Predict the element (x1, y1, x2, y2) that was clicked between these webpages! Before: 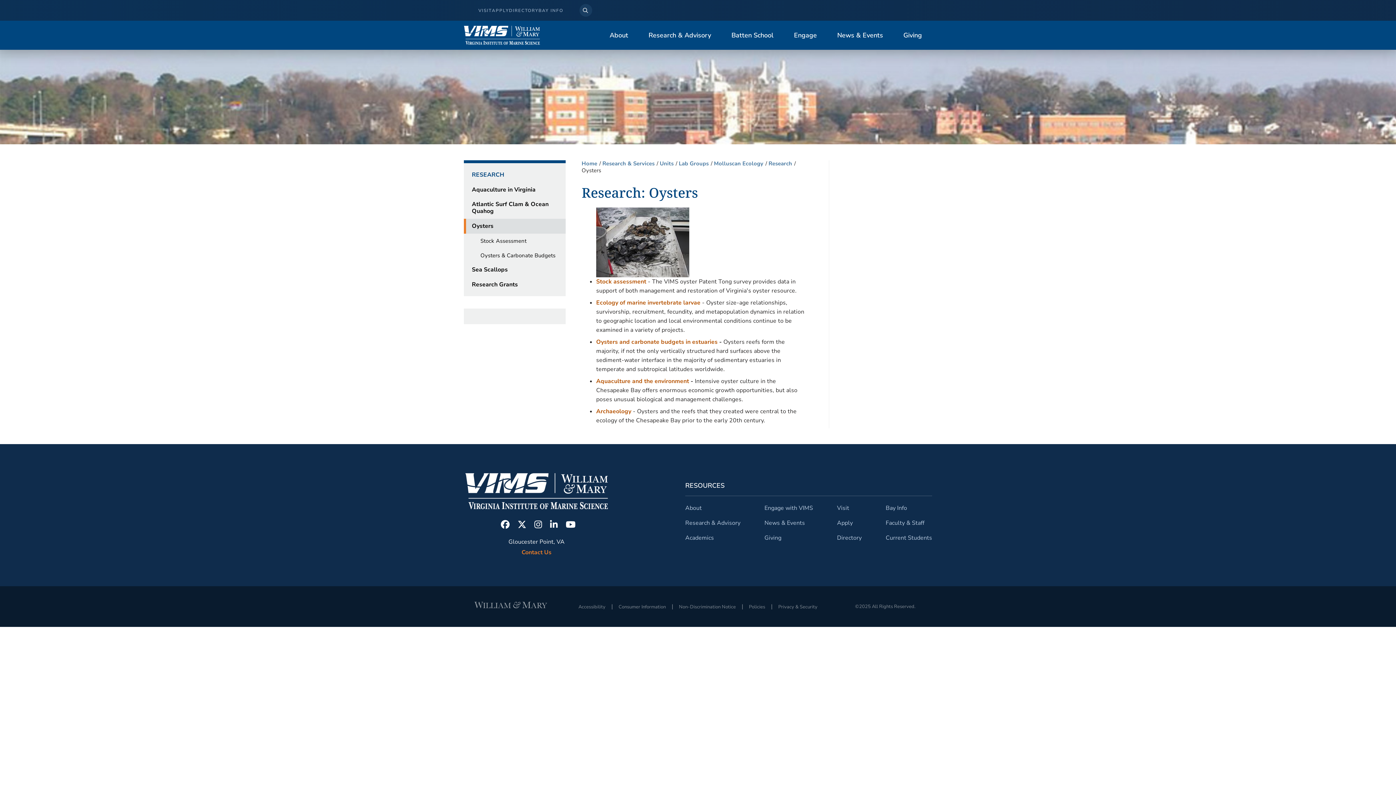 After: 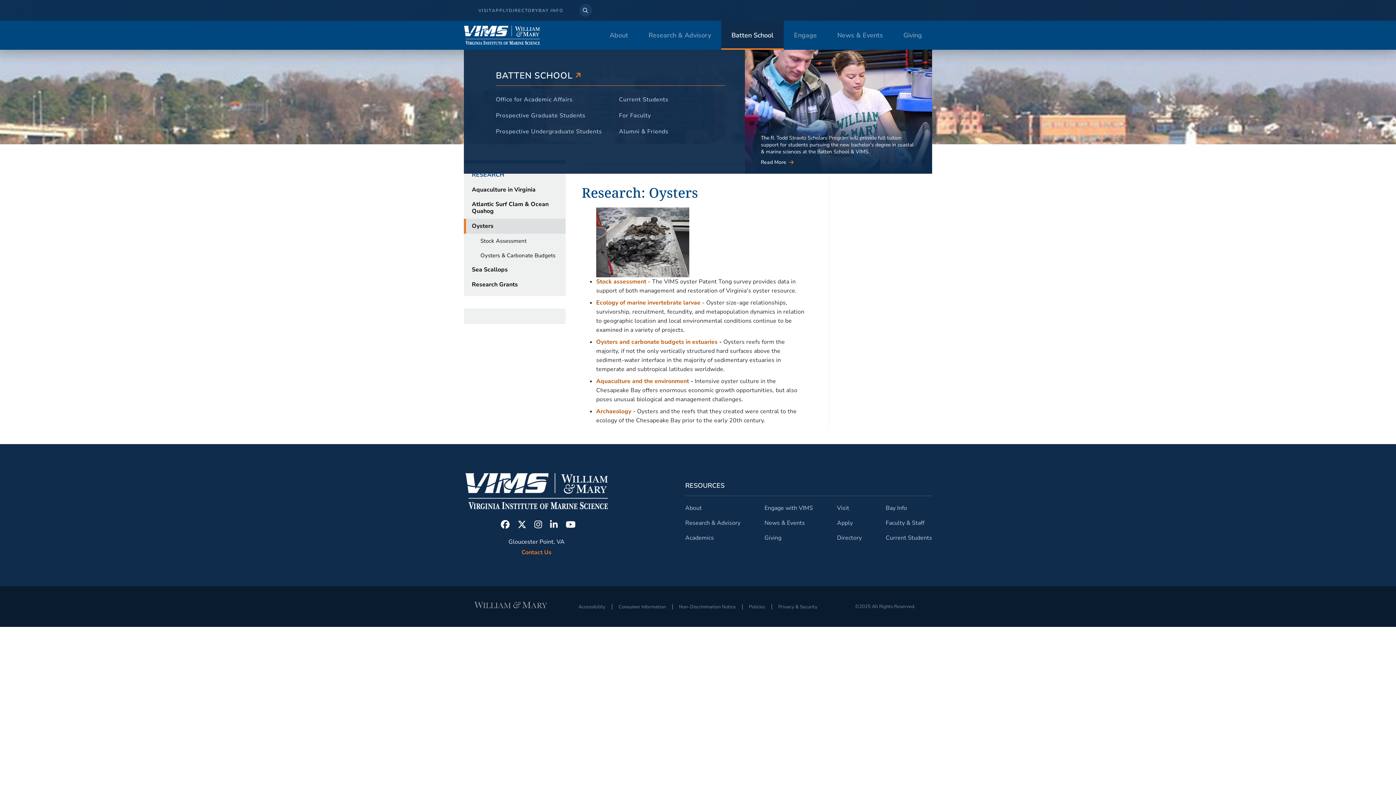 Action: bbox: (721, 20, 784, 49) label: Batten School